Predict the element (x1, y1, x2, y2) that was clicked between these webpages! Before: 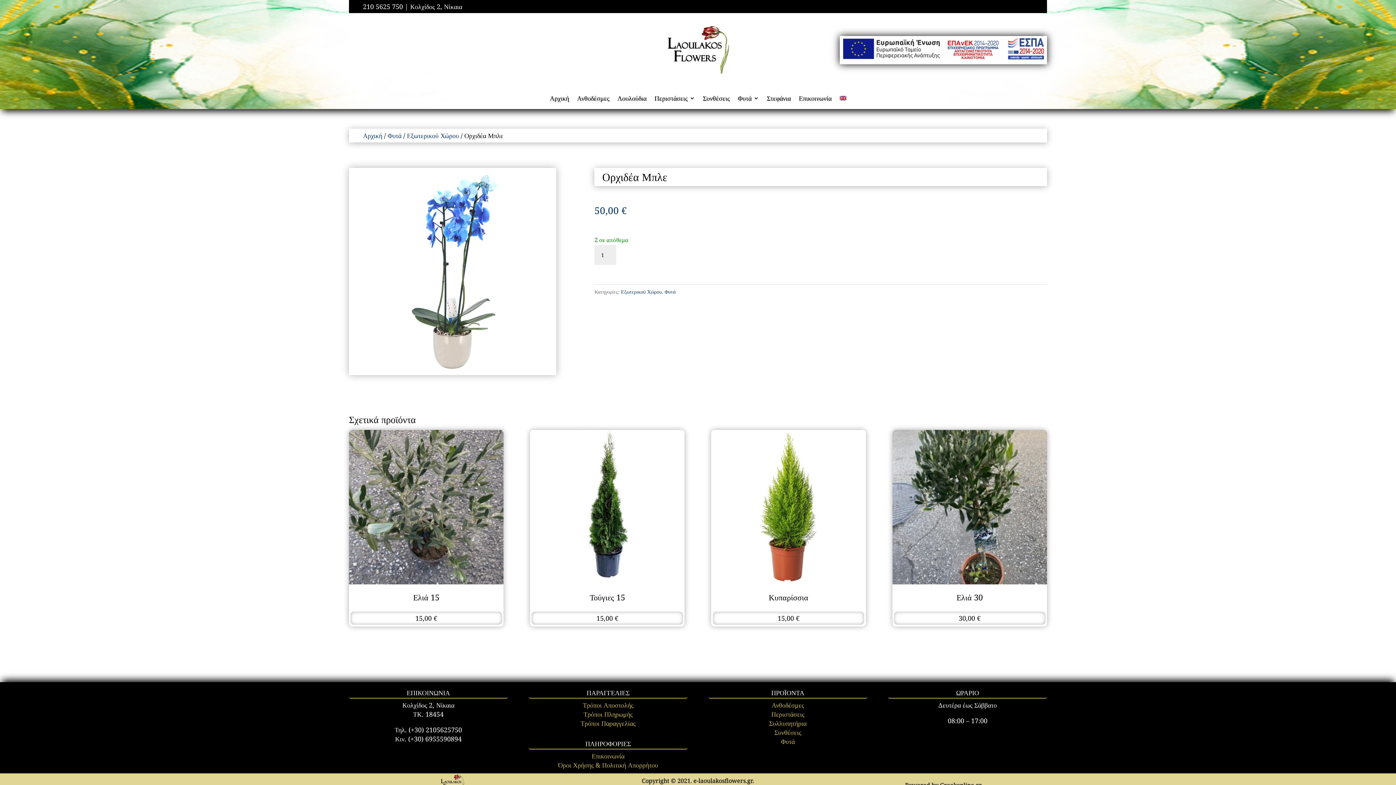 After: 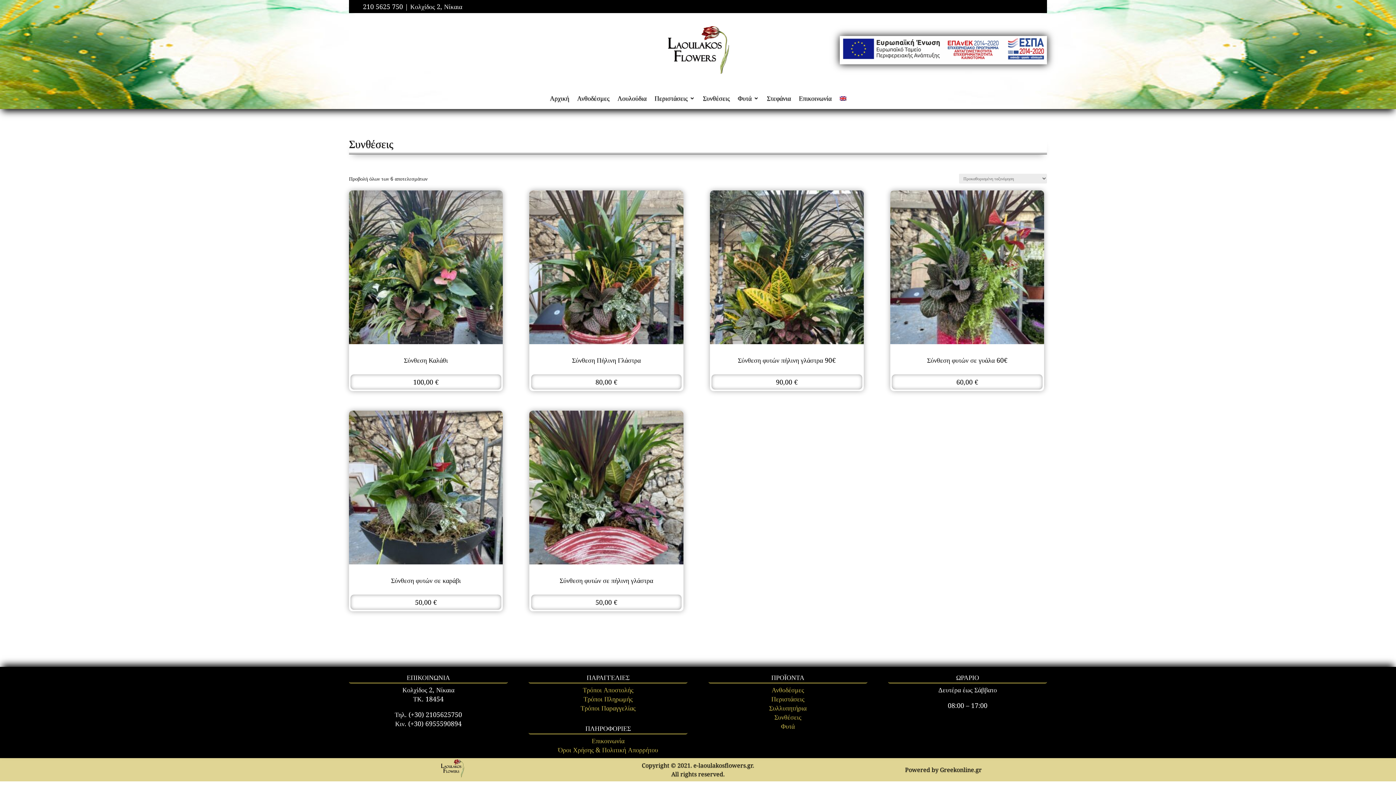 Action: label: Συνθέσεις bbox: (774, 728, 801, 737)